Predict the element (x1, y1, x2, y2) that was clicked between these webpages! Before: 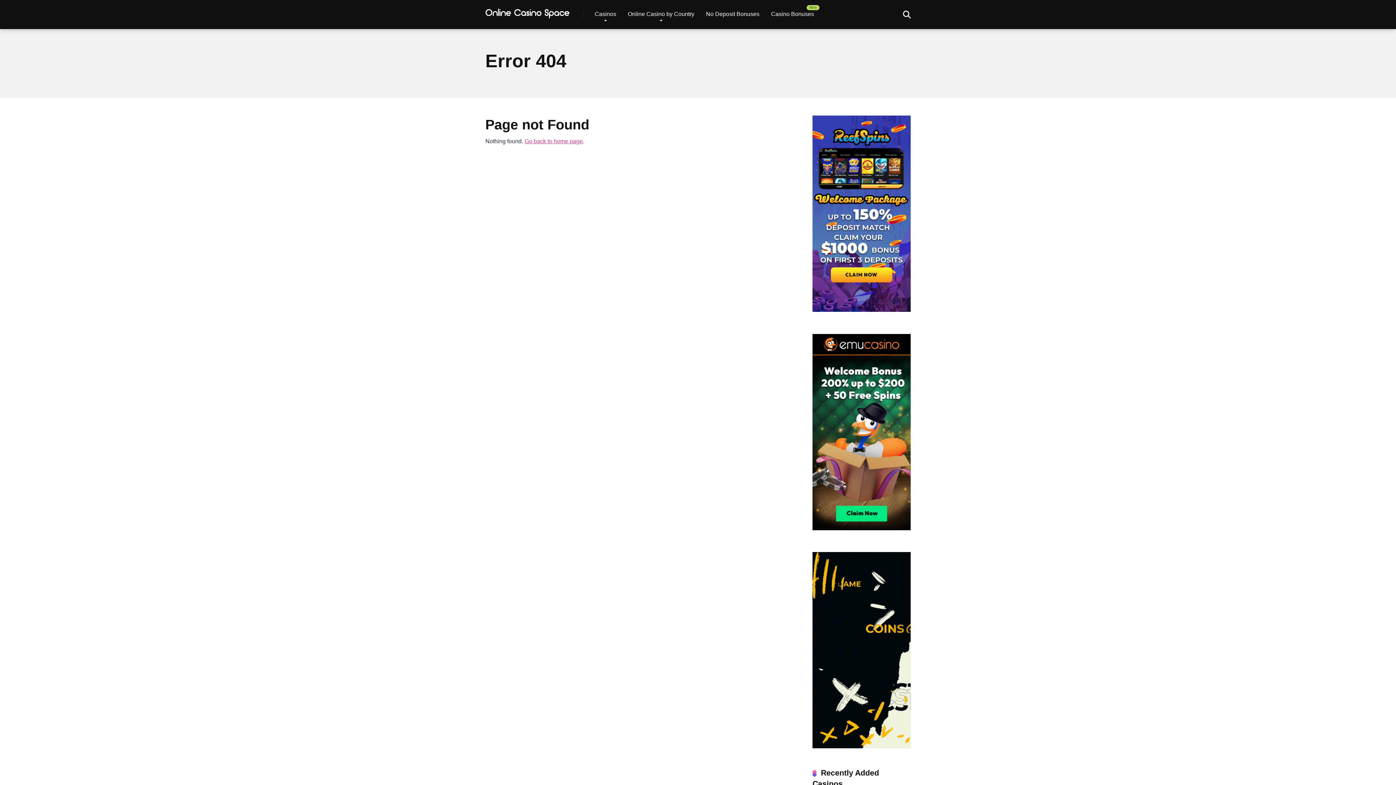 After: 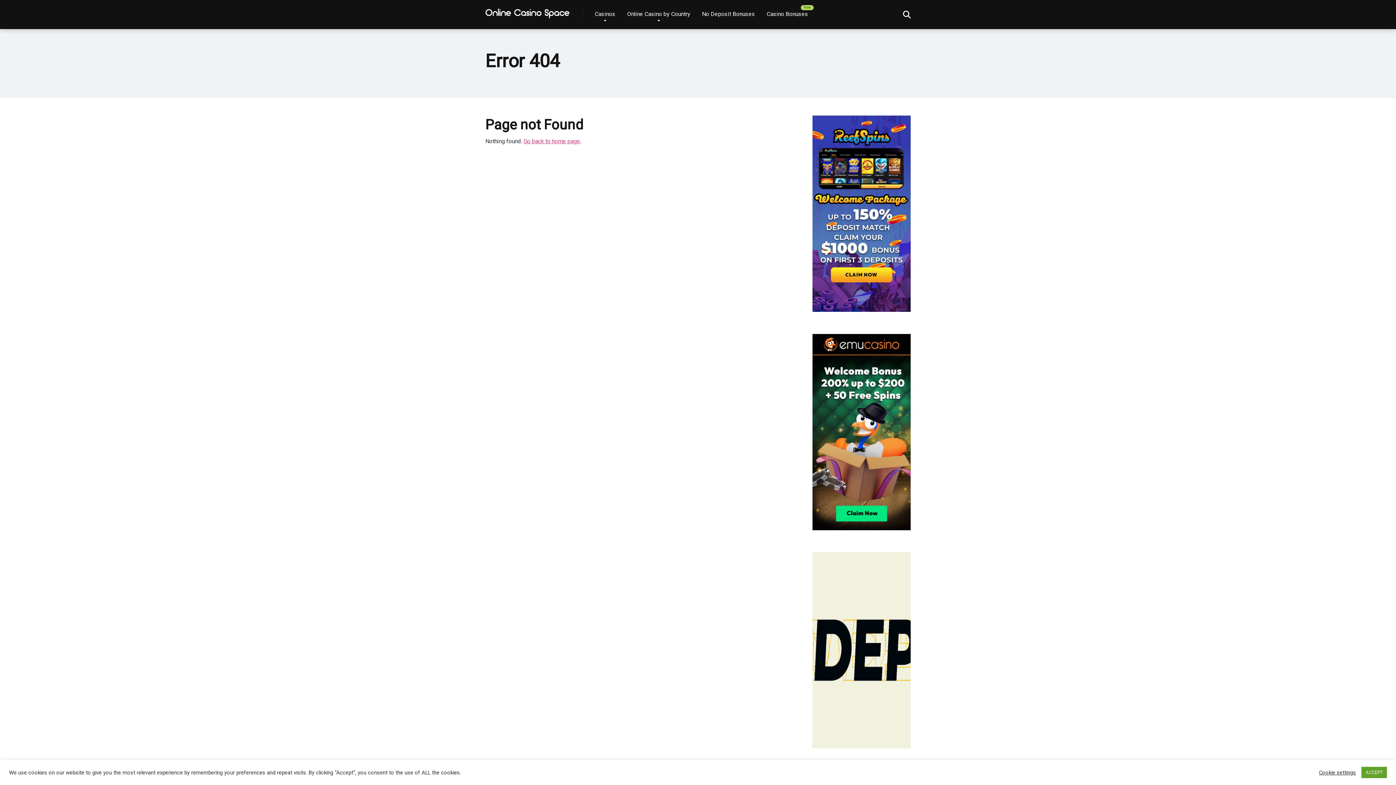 Action: bbox: (812, 334, 910, 530)